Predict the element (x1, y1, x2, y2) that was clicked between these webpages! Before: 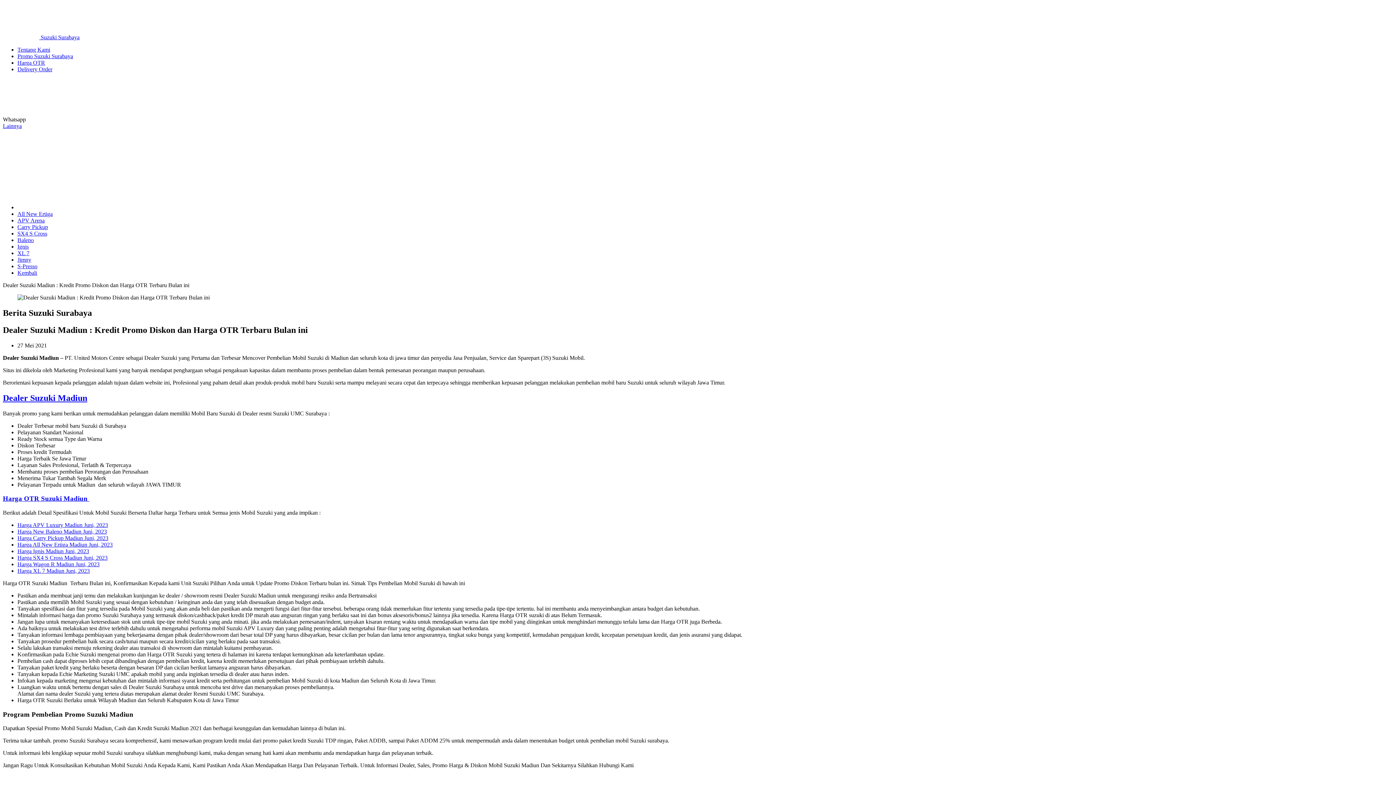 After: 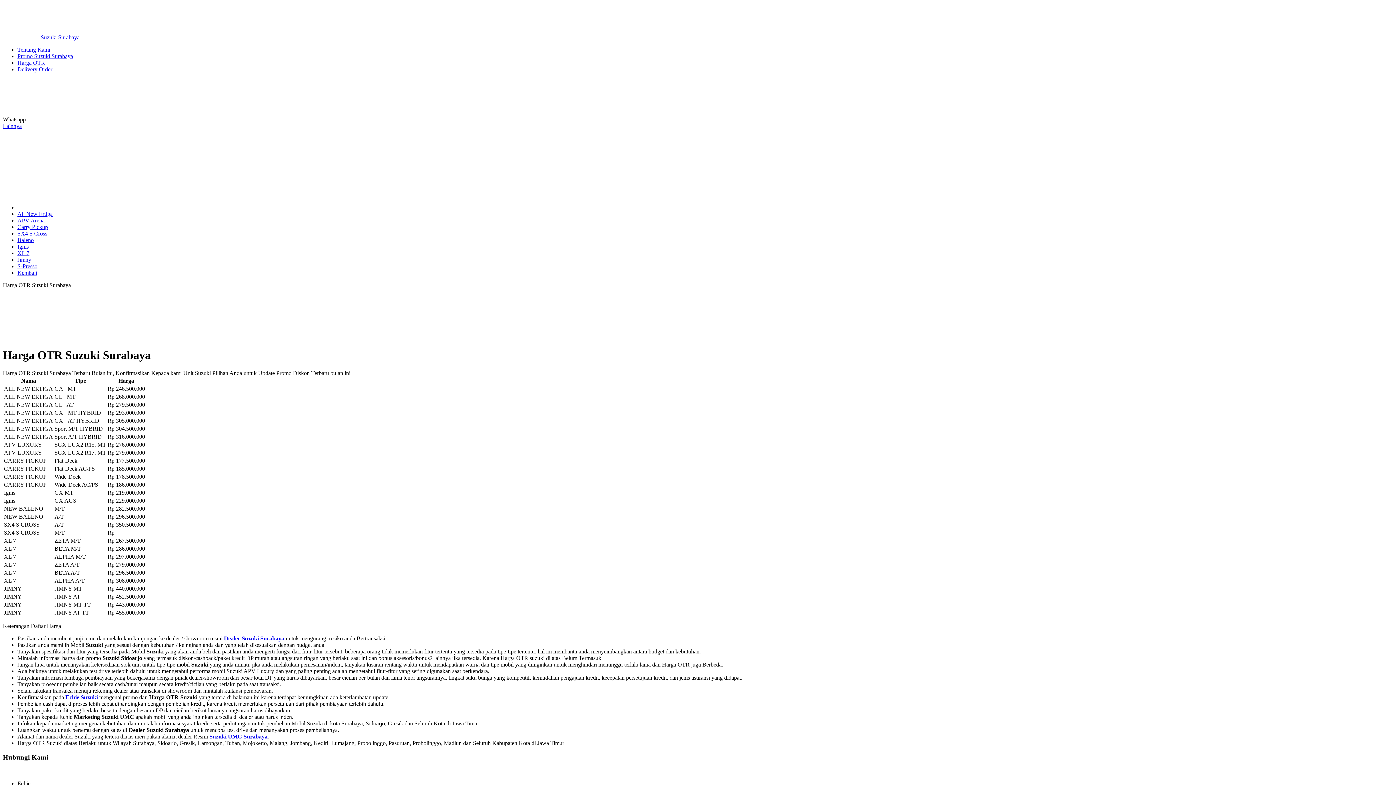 Action: bbox: (2, 495, 89, 502) label: Harga OTR Suzuki Madiun 